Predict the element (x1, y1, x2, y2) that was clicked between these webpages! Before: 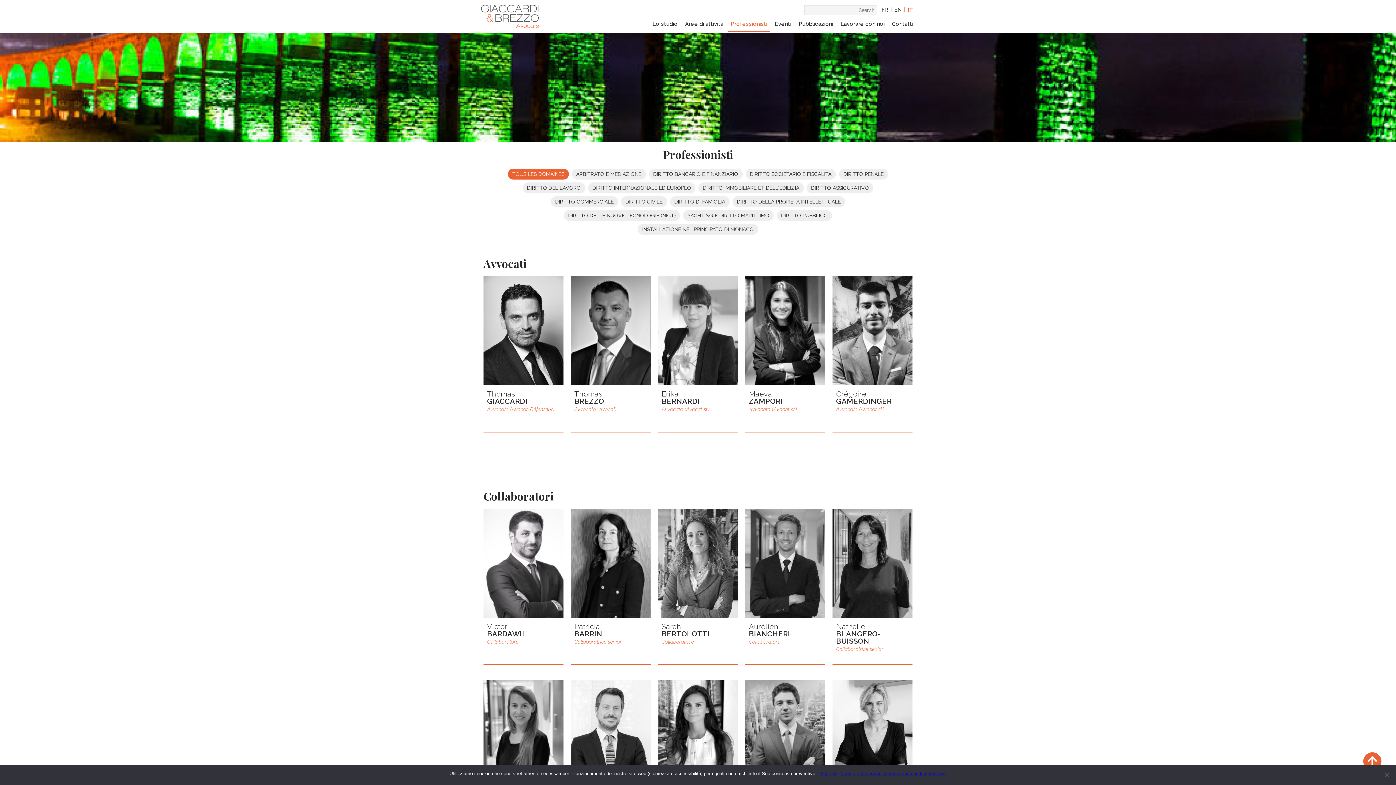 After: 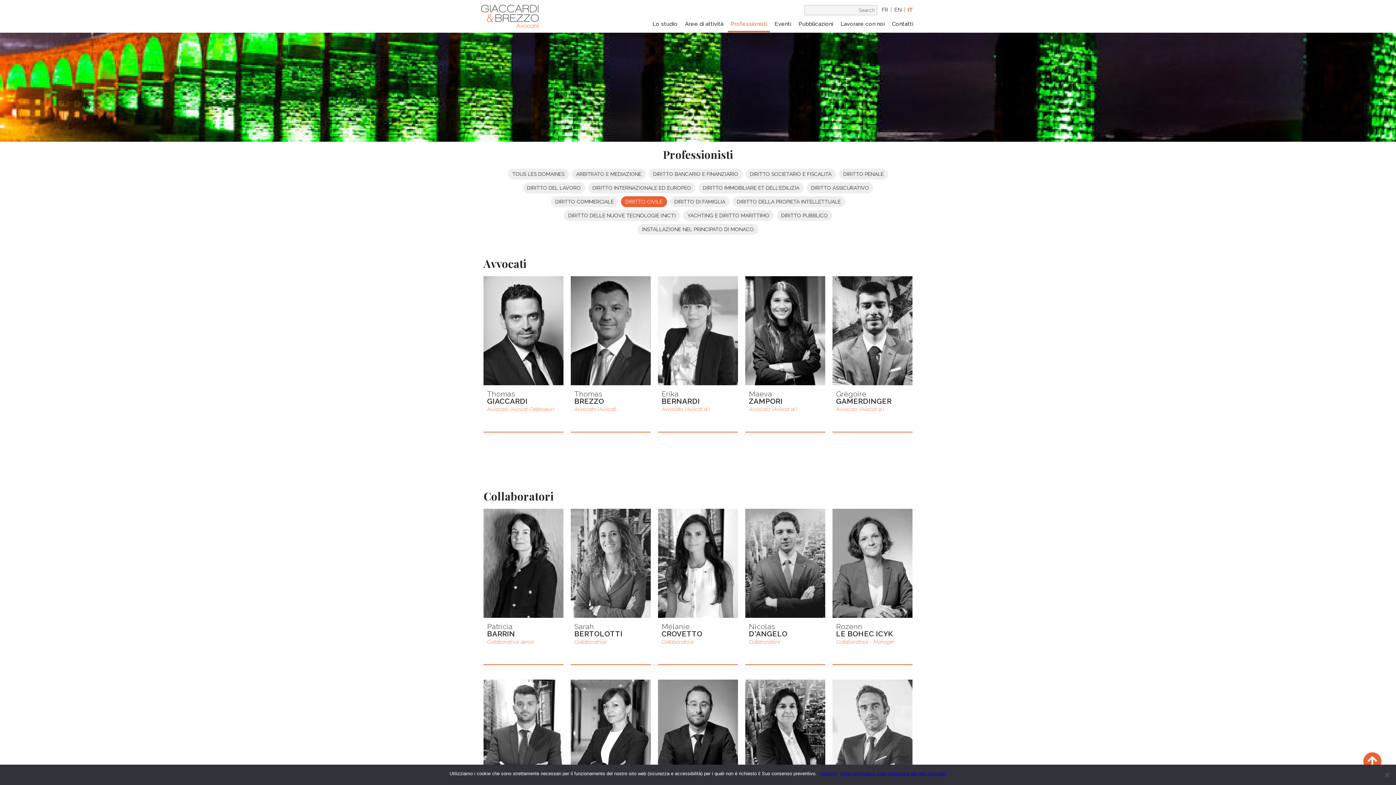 Action: bbox: (621, 196, 667, 207) label: DIRITTO CIVILE